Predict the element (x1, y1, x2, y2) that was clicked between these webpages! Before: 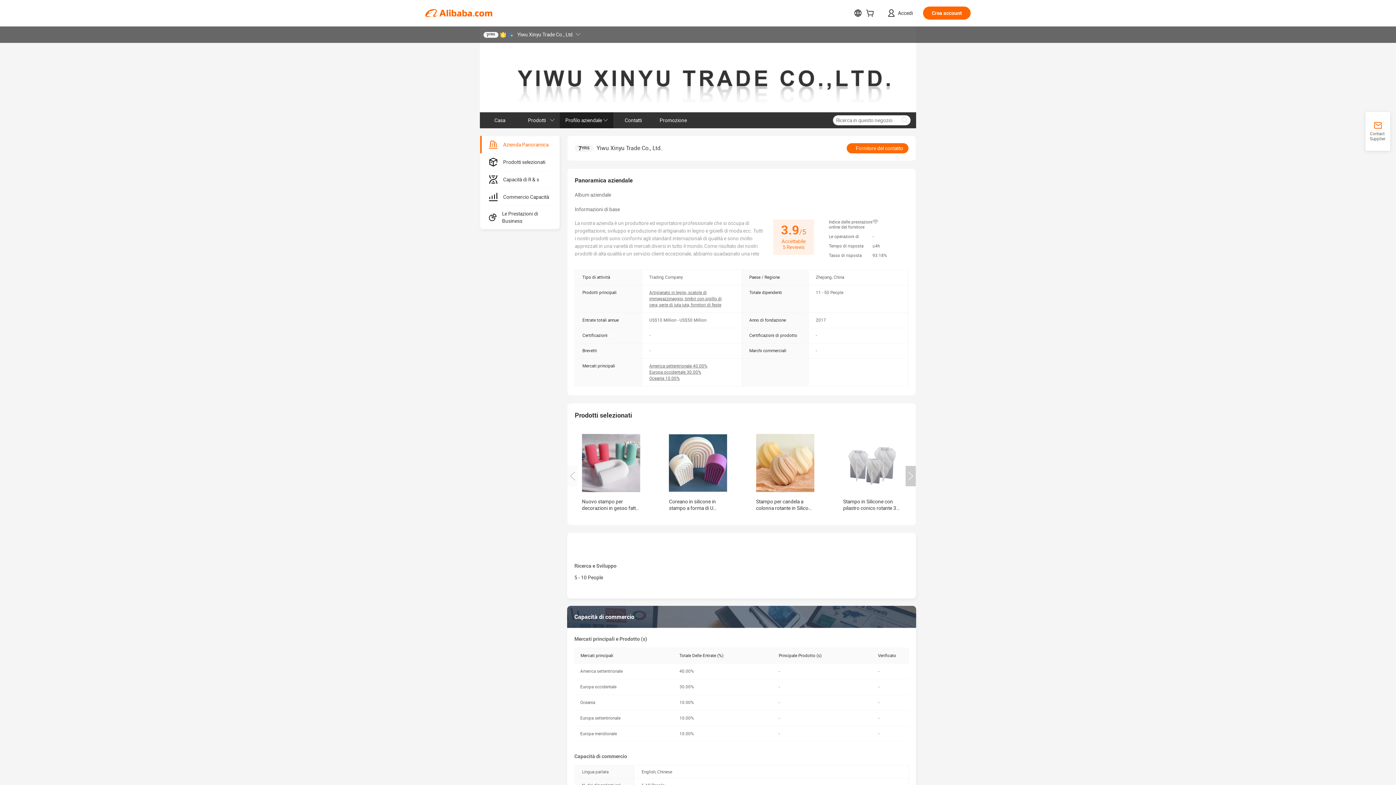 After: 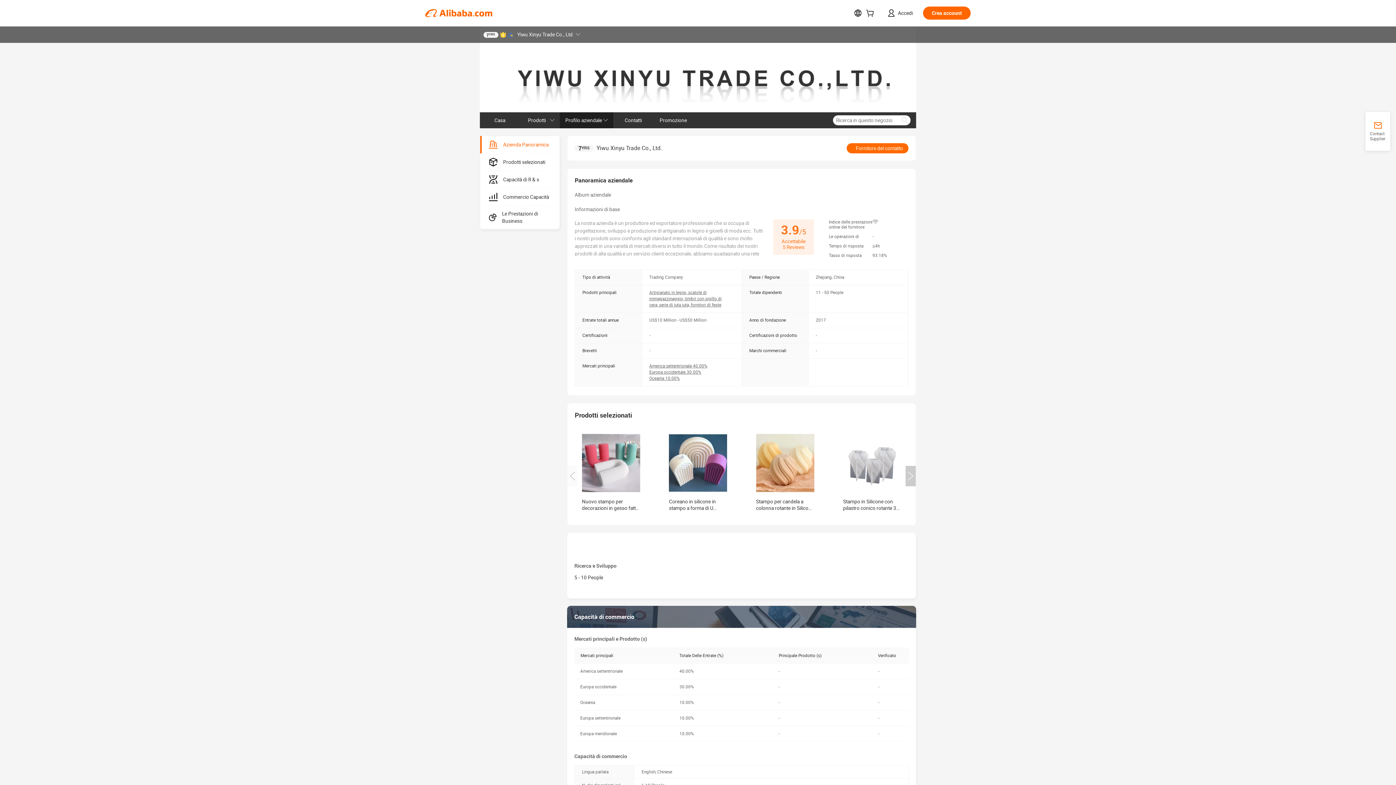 Action: bbox: (508, 31, 513, 37)